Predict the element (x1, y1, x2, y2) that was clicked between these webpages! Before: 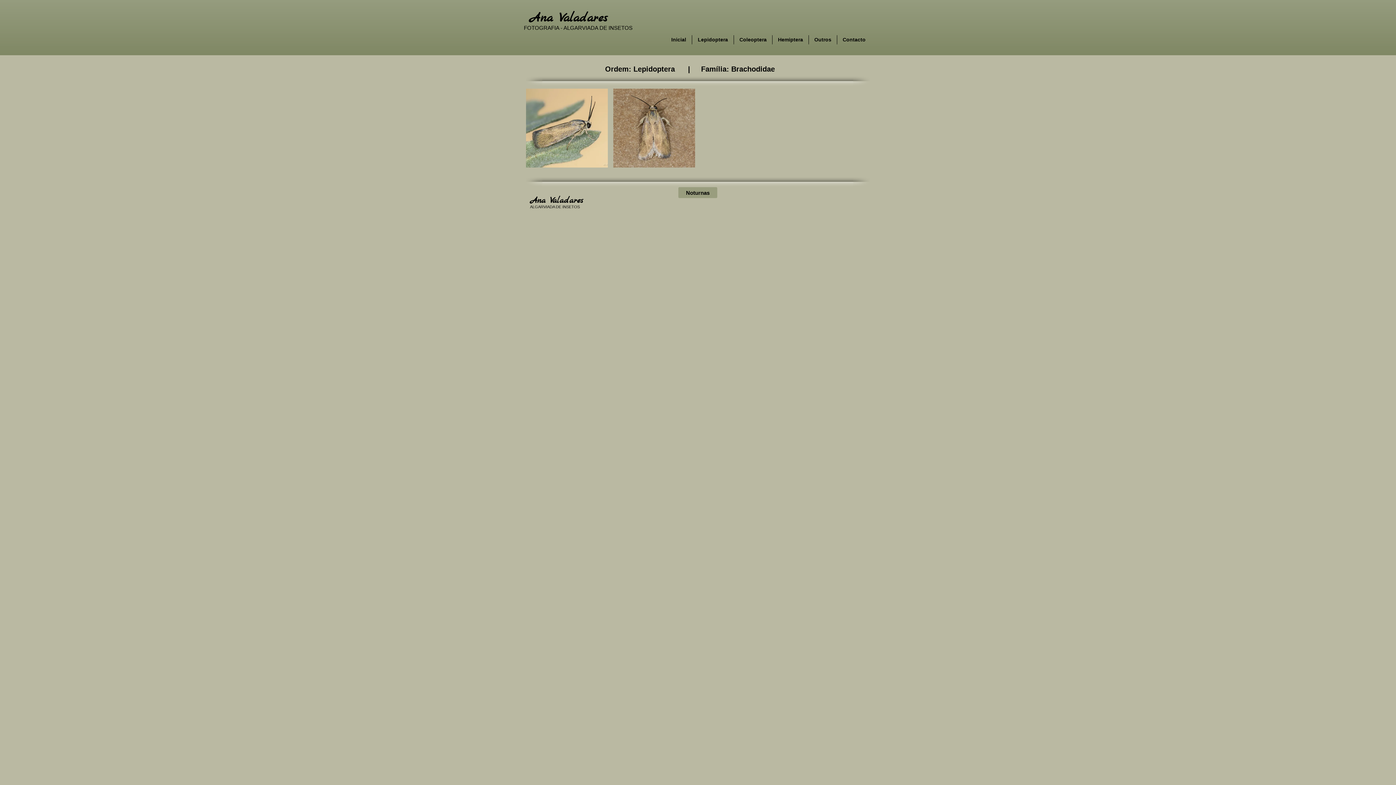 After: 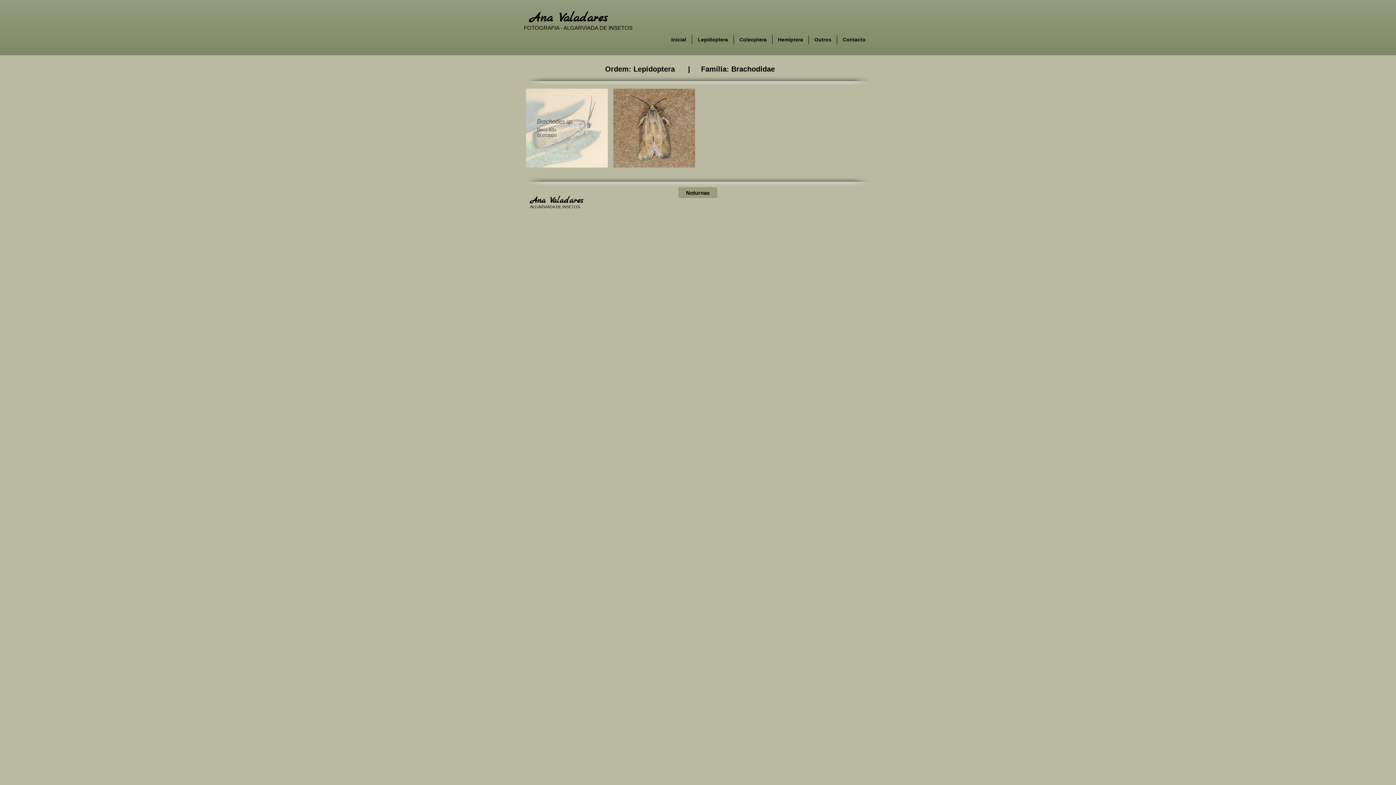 Action: label: Brachodes sp. bbox: (526, 88, 608, 167)